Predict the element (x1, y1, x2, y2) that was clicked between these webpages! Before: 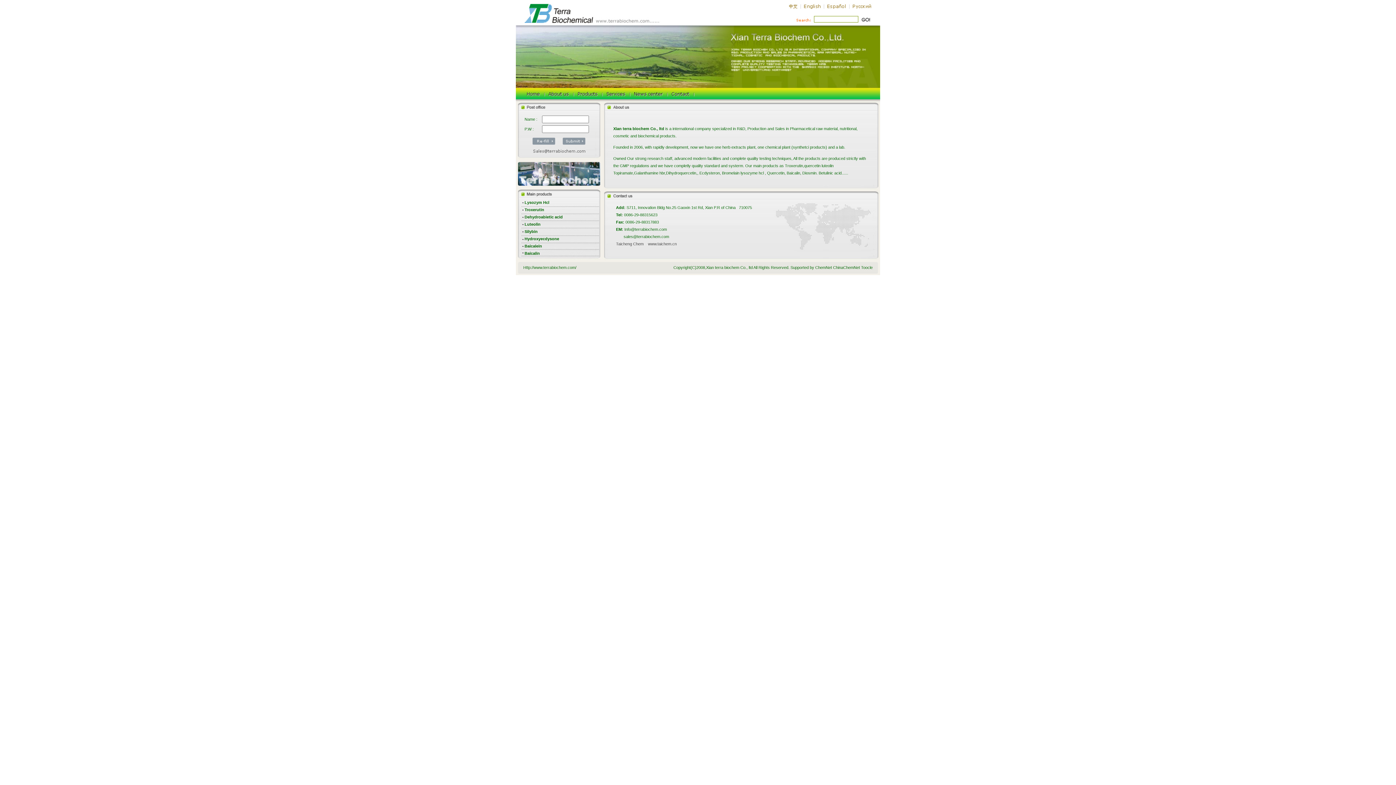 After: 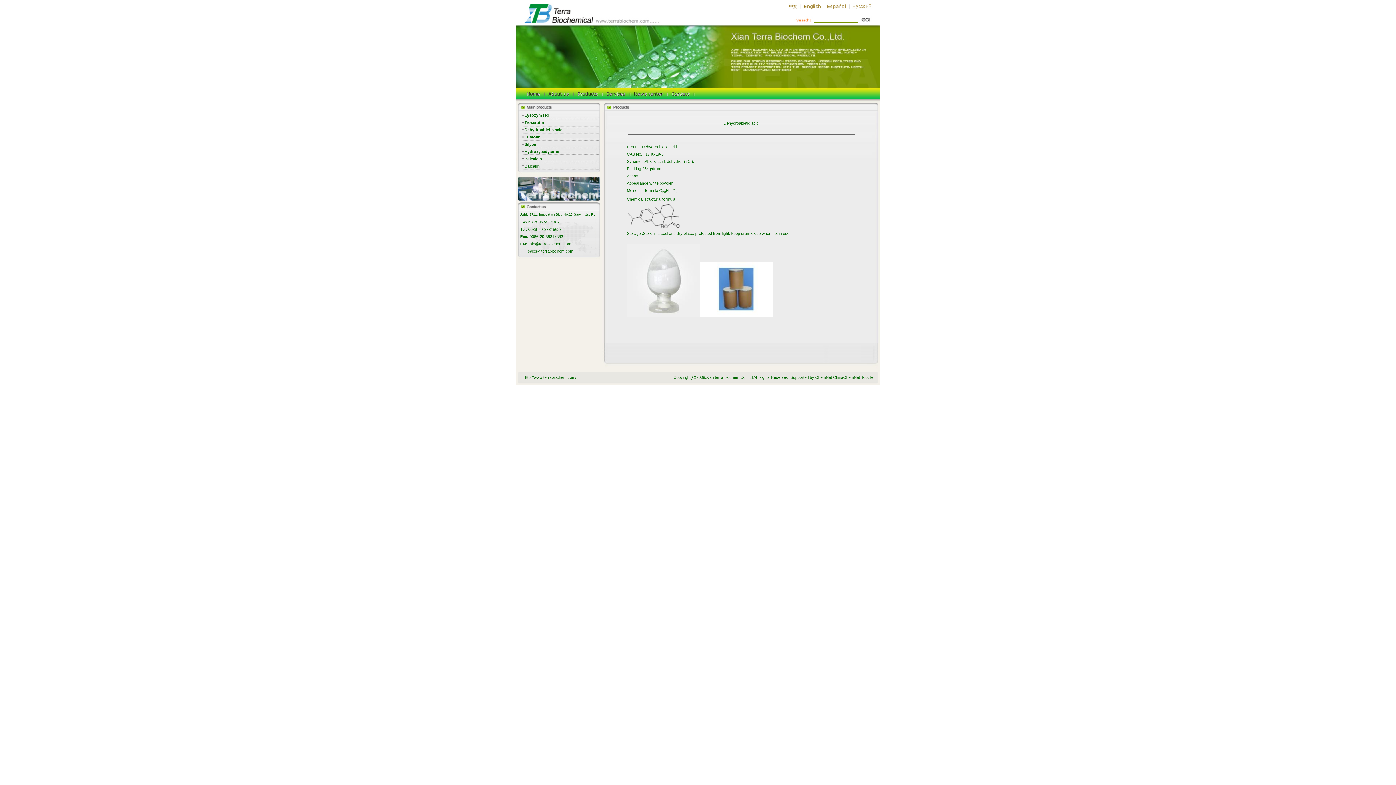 Action: label: Dehydroabietic acid bbox: (524, 214, 562, 219)